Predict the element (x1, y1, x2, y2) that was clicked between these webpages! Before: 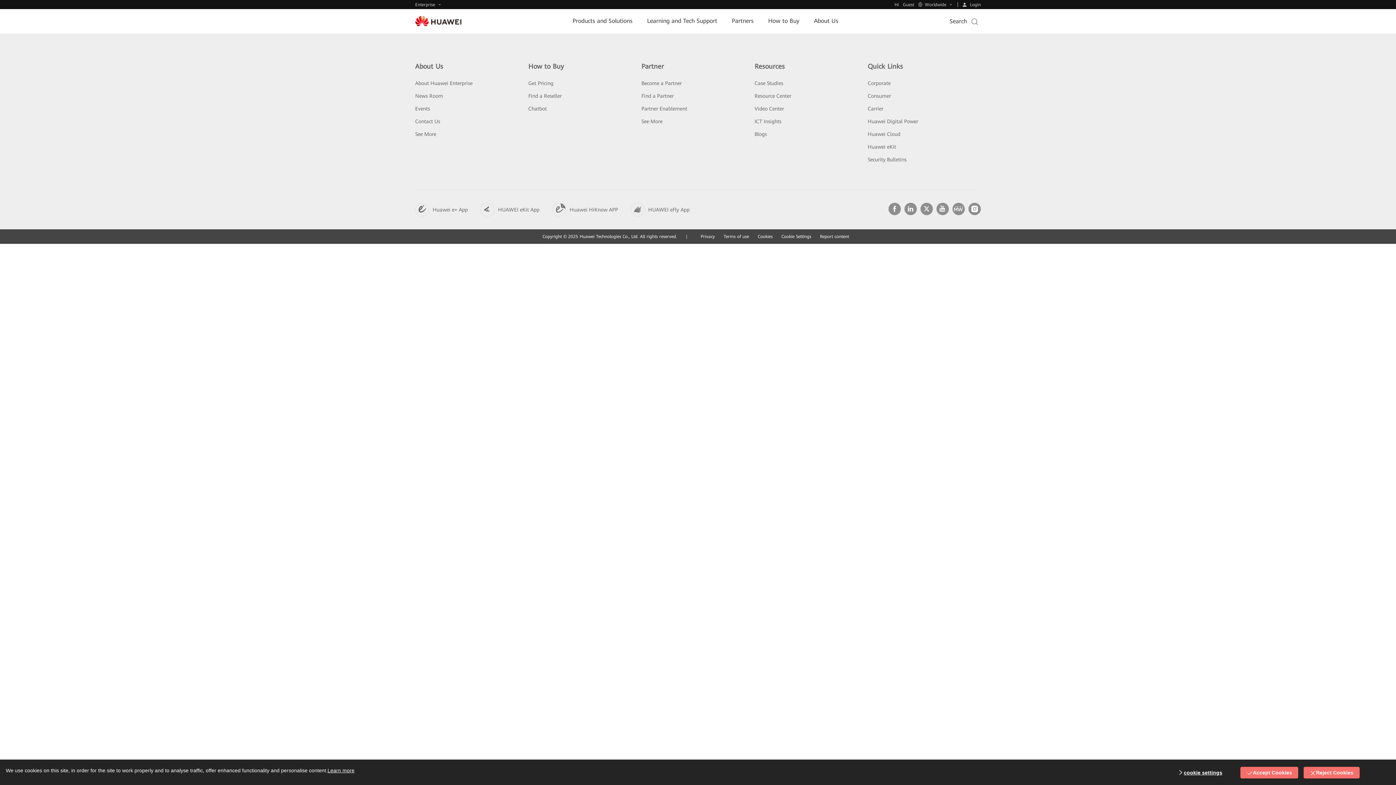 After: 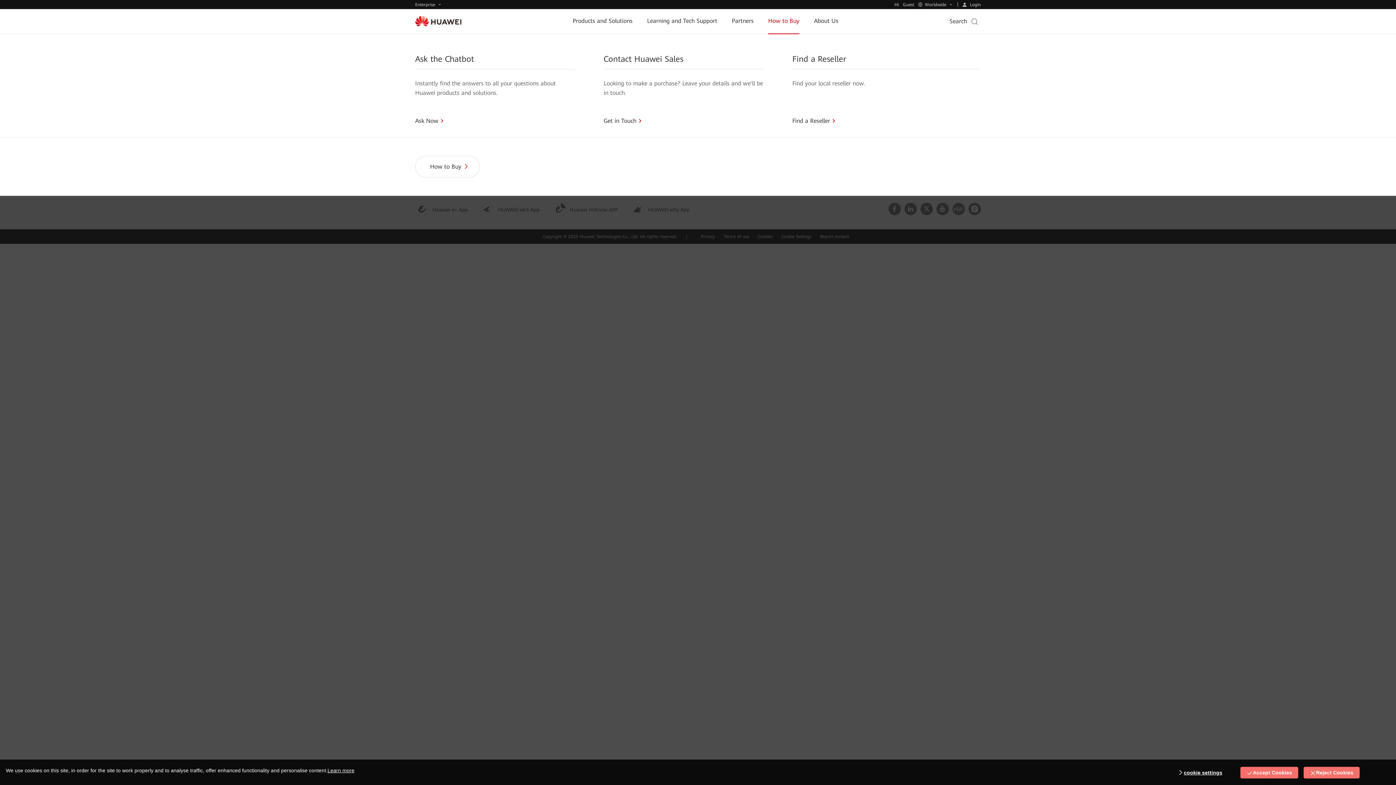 Action: label: How to Buy bbox: (768, 8, 799, 33)